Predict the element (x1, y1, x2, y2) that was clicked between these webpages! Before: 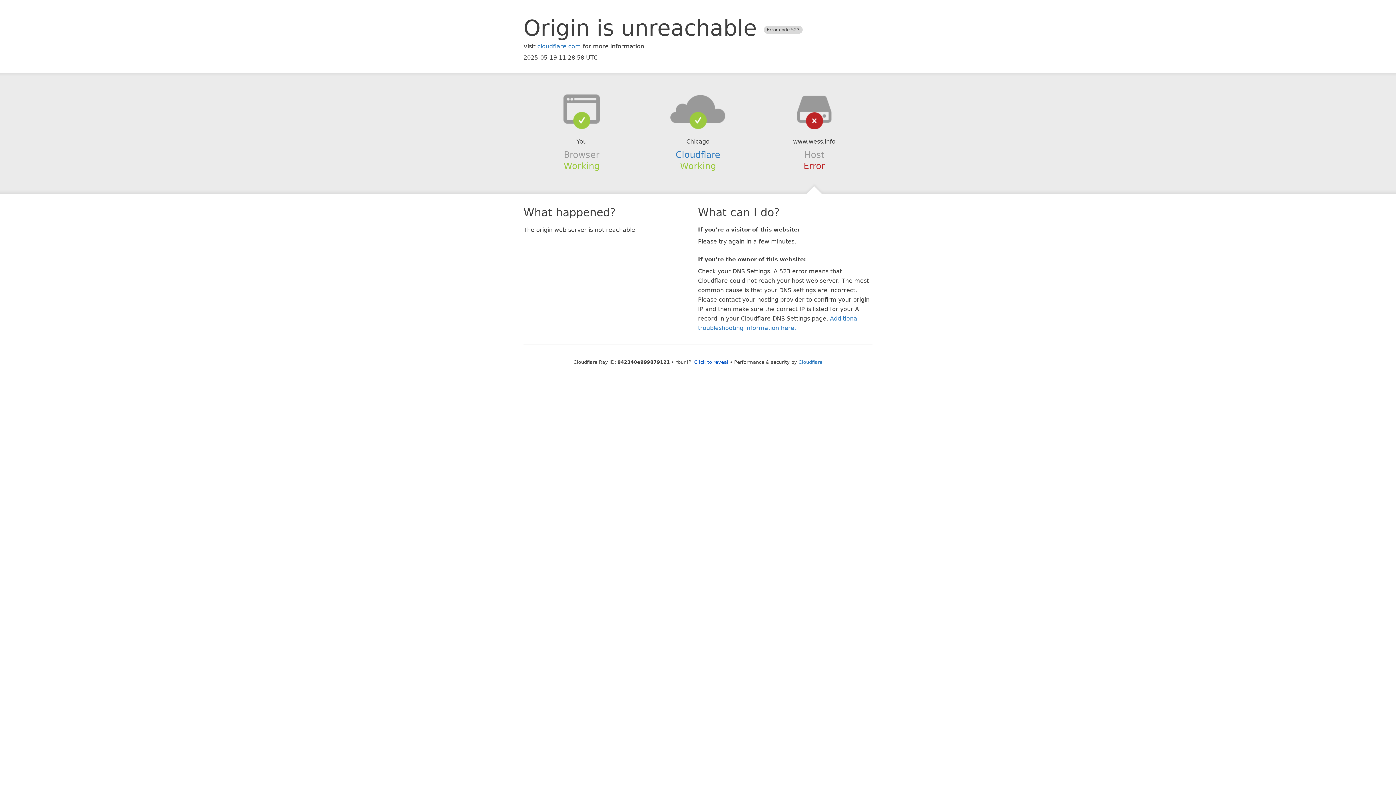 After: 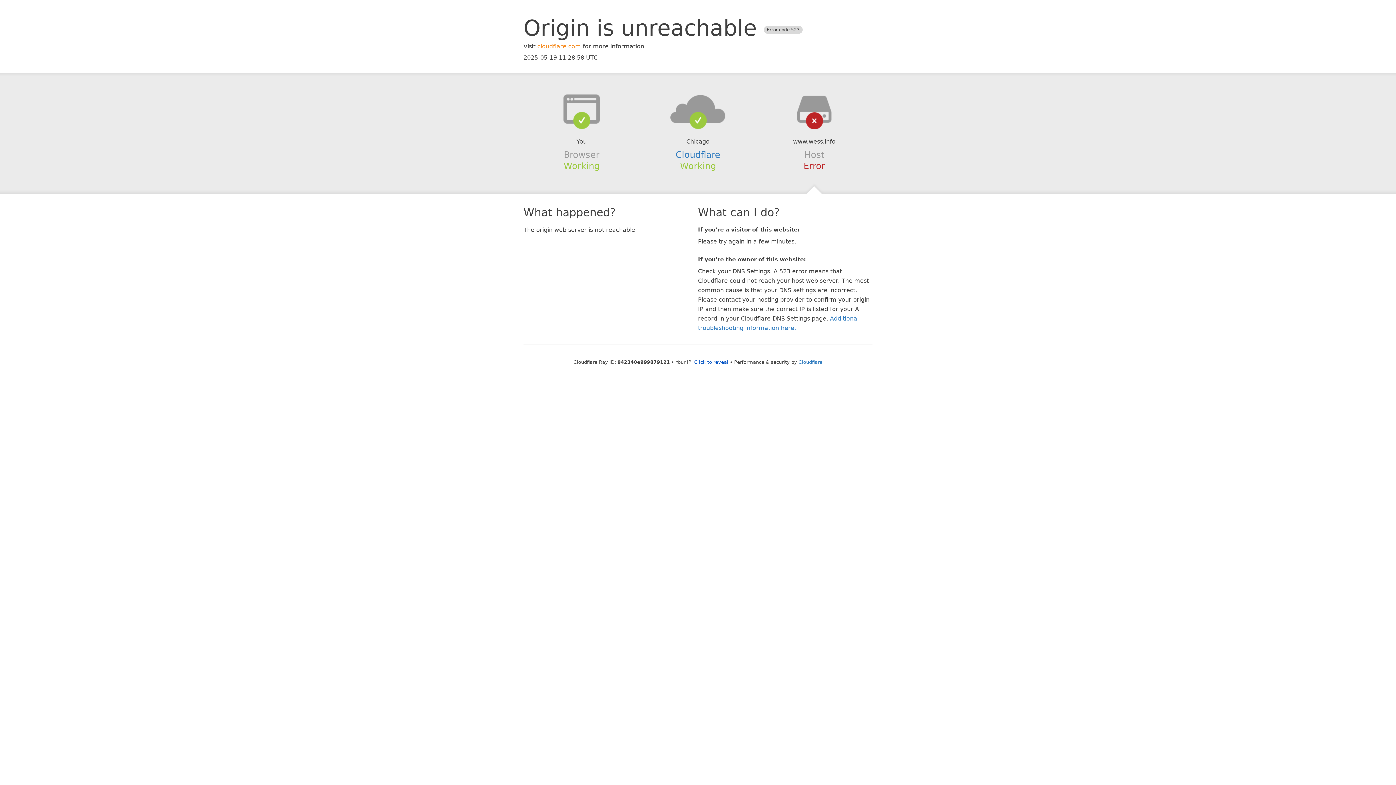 Action: label: cloudflare.com bbox: (537, 42, 581, 49)